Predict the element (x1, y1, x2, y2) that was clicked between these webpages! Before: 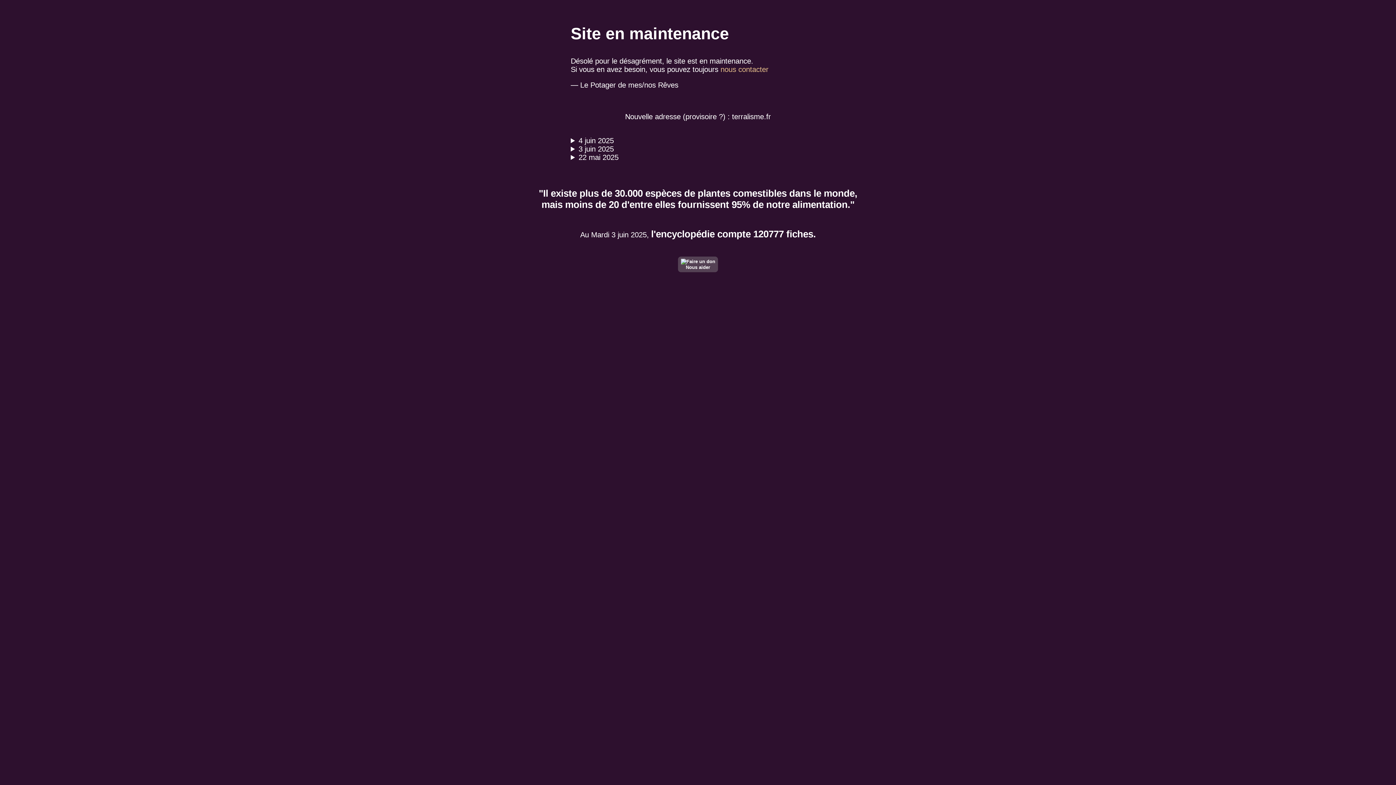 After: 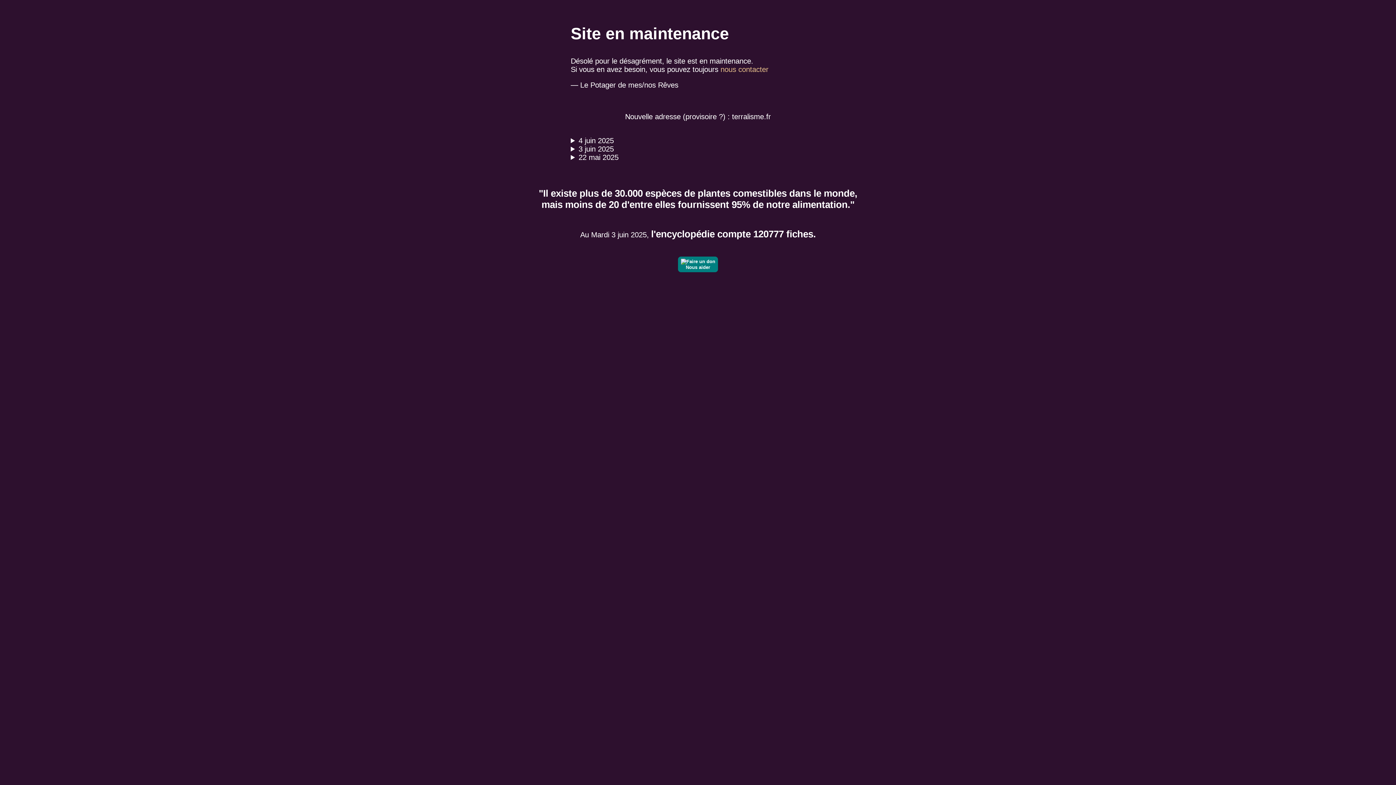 Action: label: 
Nous aider bbox: (678, 256, 718, 272)